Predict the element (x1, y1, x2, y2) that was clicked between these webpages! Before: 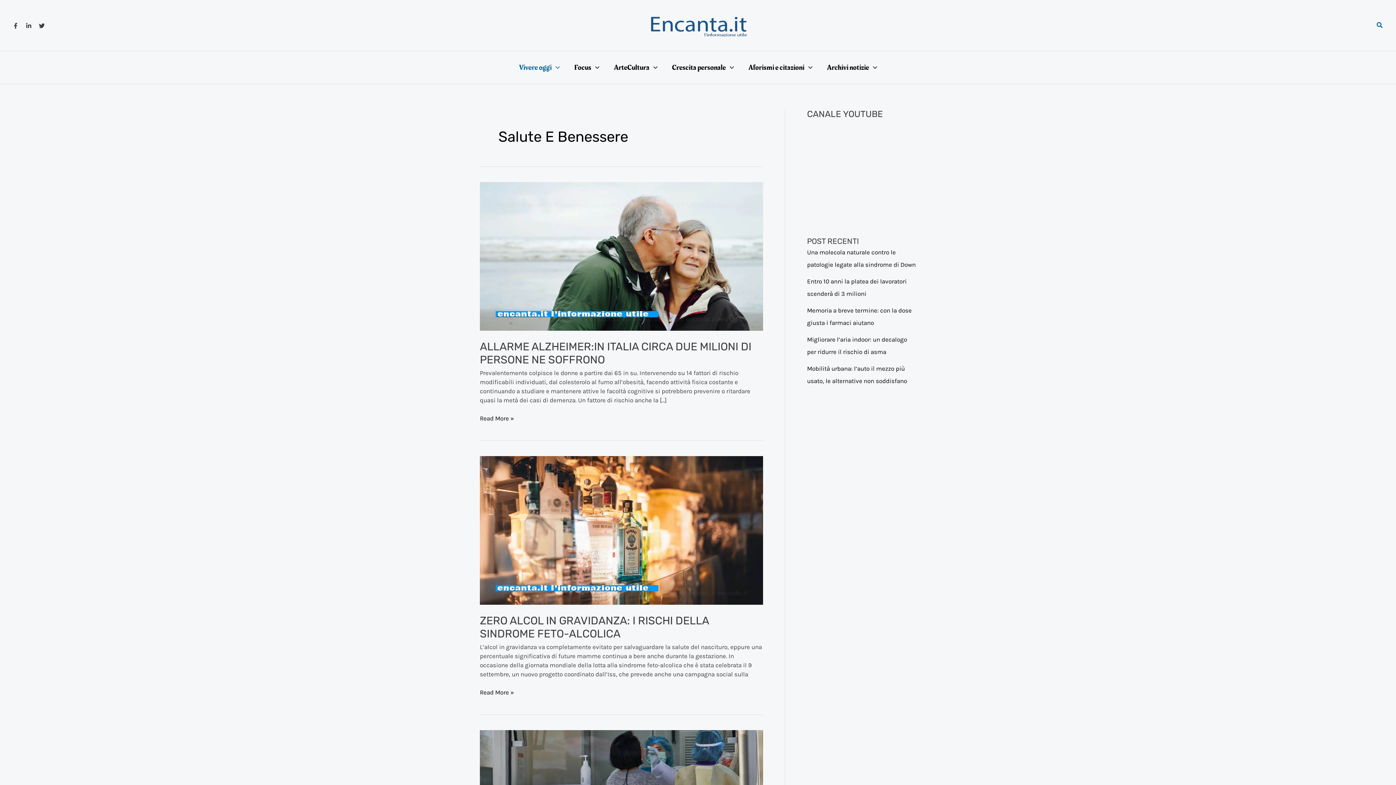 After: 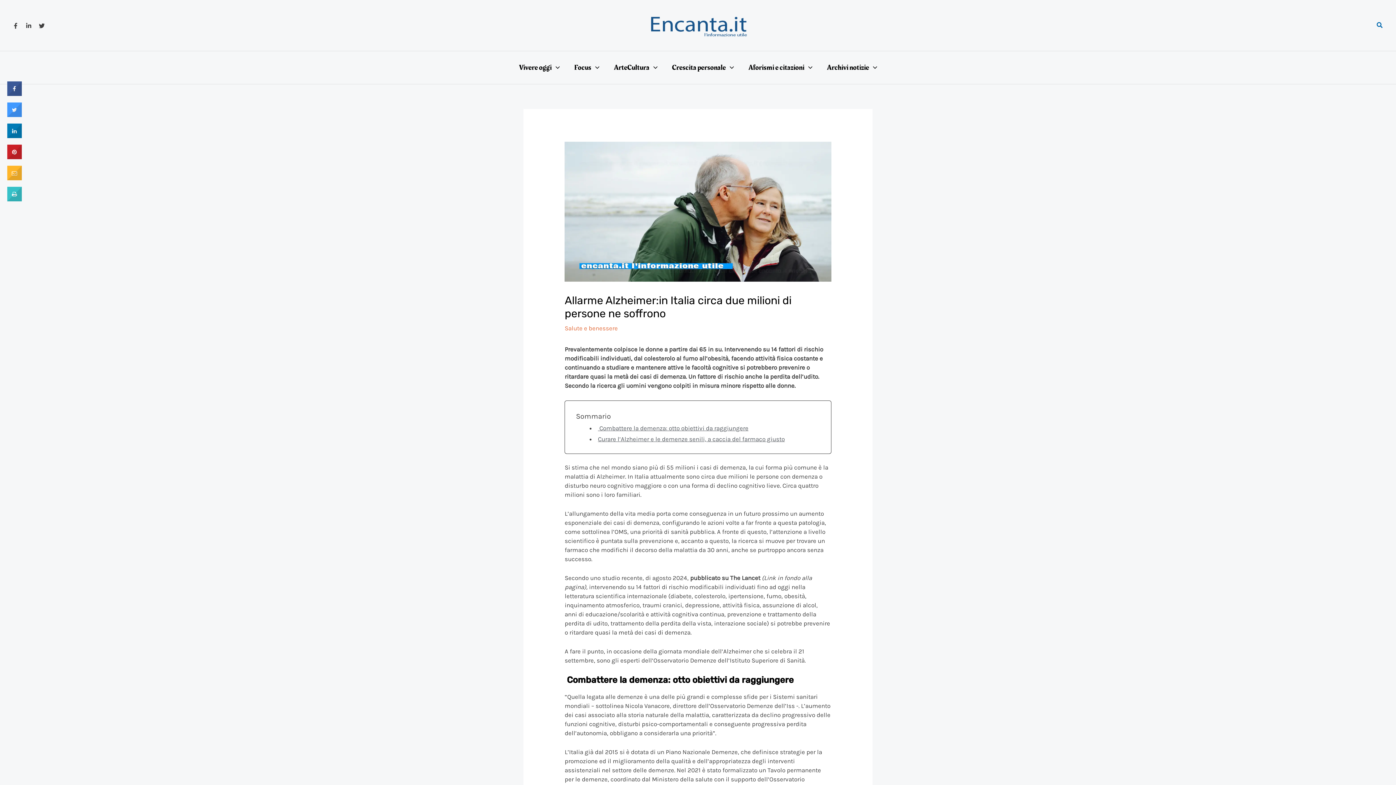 Action: bbox: (480, 340, 751, 366) label: ALLARME ALZHEIMER:IN ITALIA CIRCA DUE MILIONI DI PERSONE NE SOFFRONO